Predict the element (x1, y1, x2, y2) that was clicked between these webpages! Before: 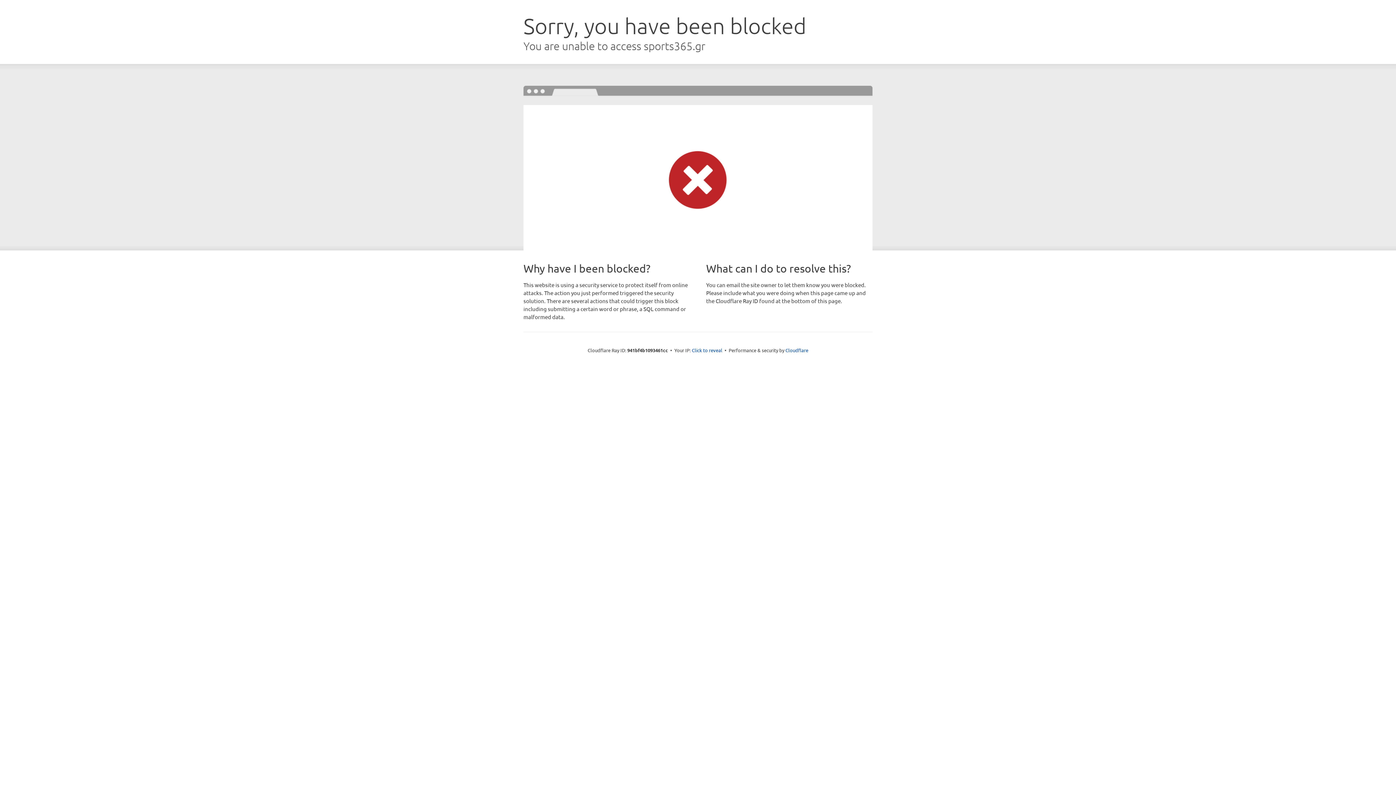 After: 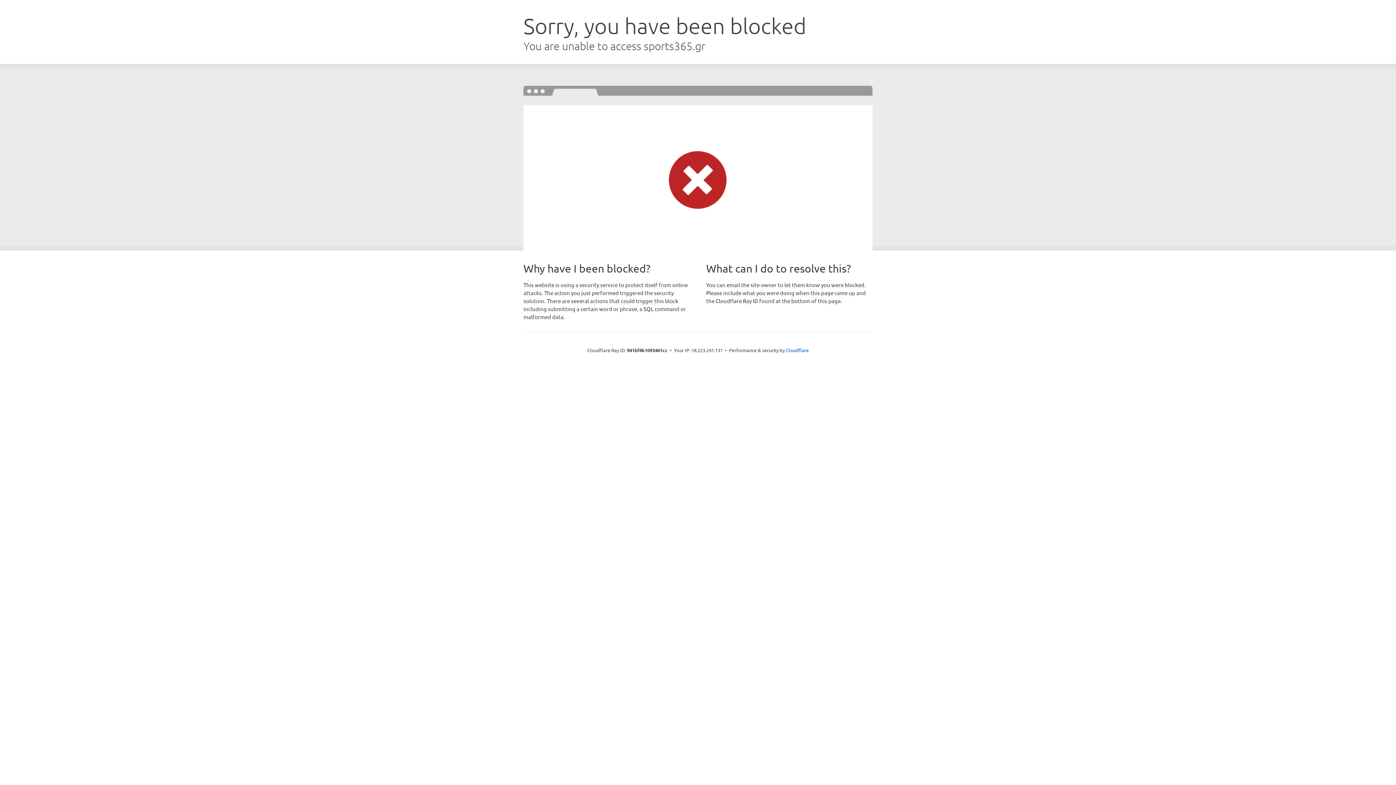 Action: bbox: (692, 346, 722, 353) label: Click to reveal